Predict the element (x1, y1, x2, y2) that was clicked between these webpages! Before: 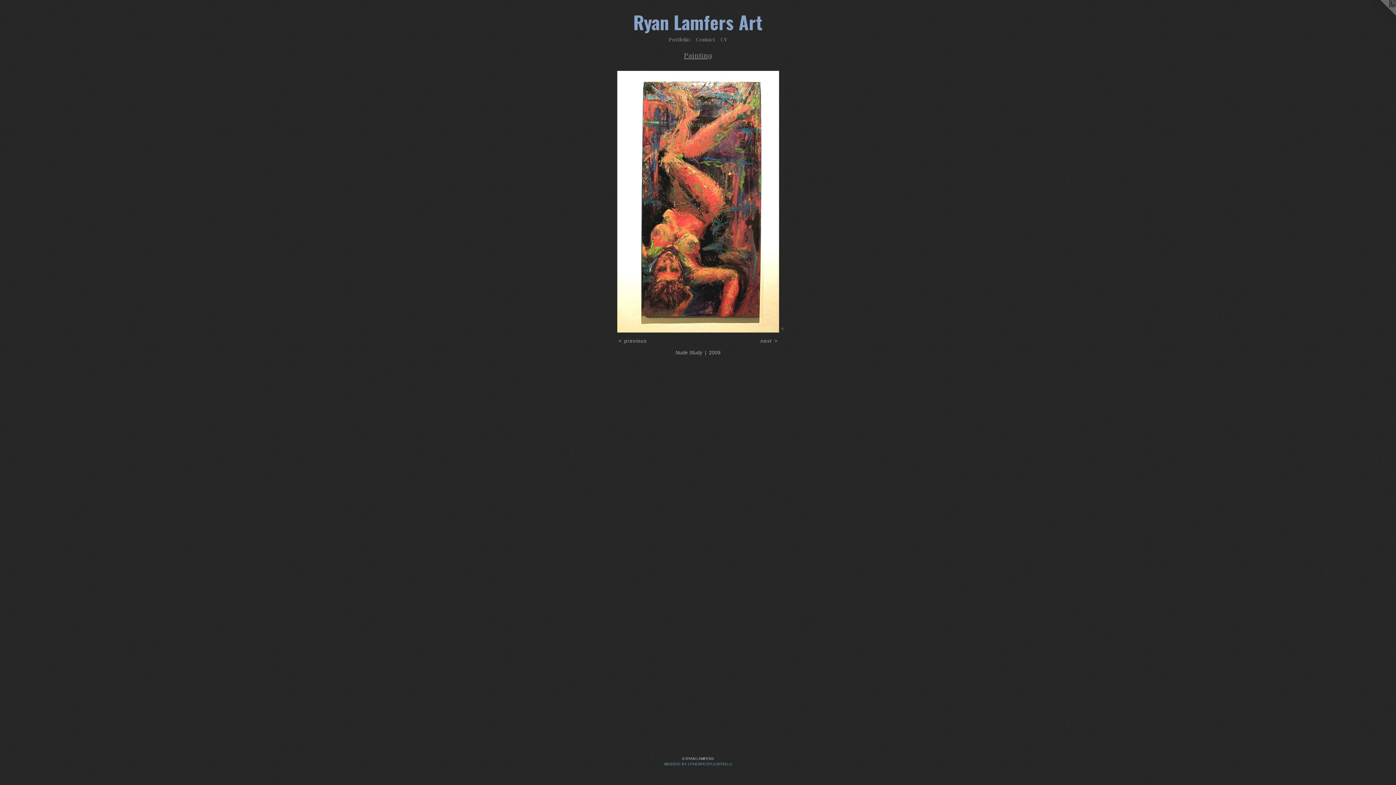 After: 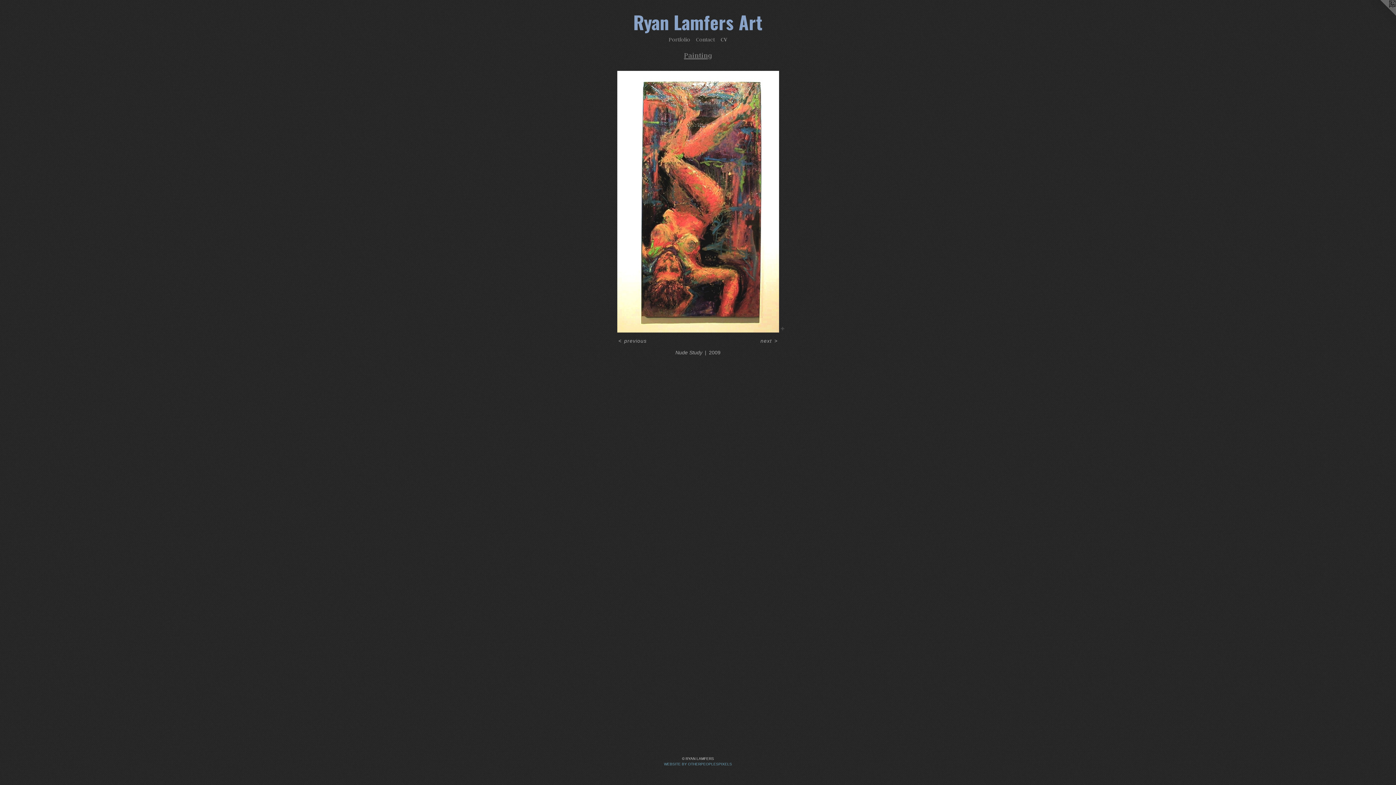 Action: bbox: (718, 35, 730, 44) label: CV